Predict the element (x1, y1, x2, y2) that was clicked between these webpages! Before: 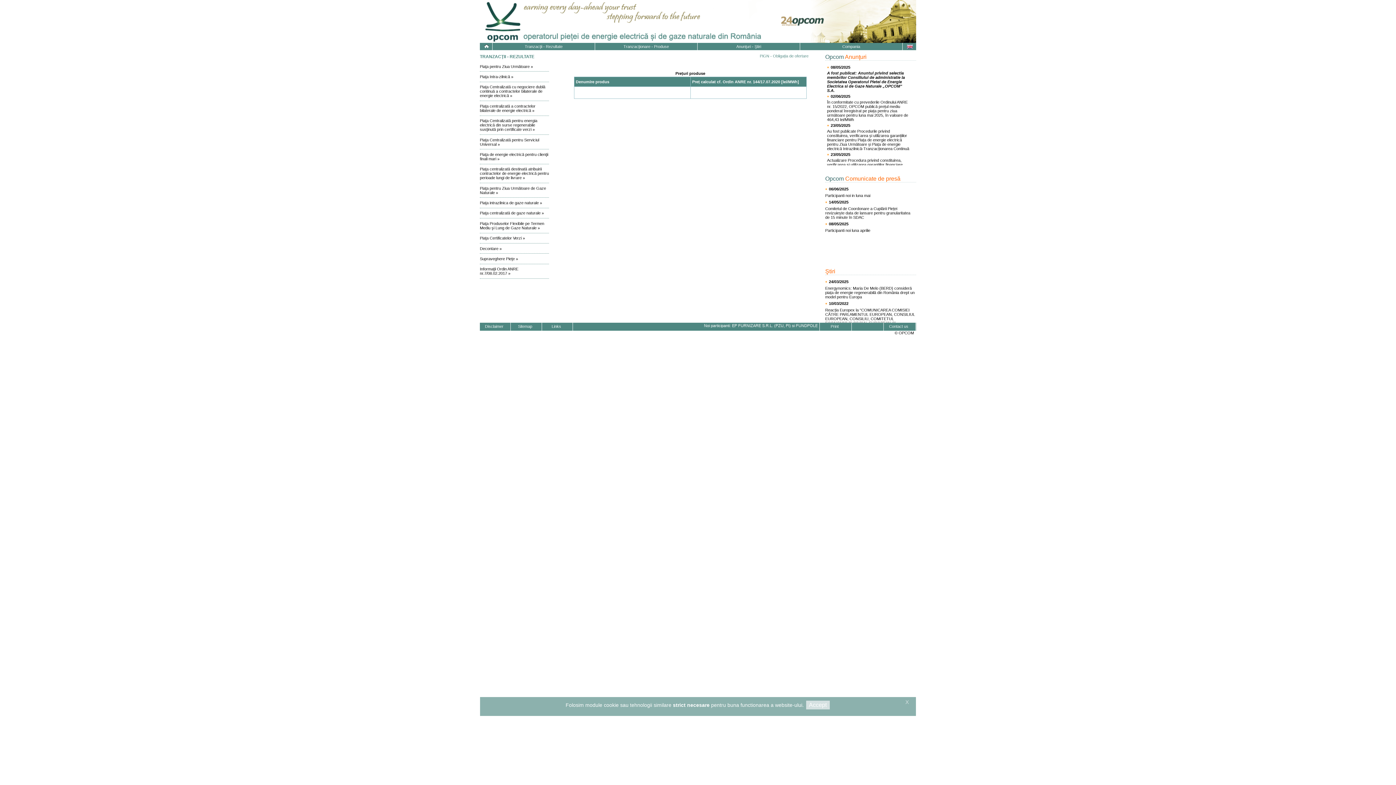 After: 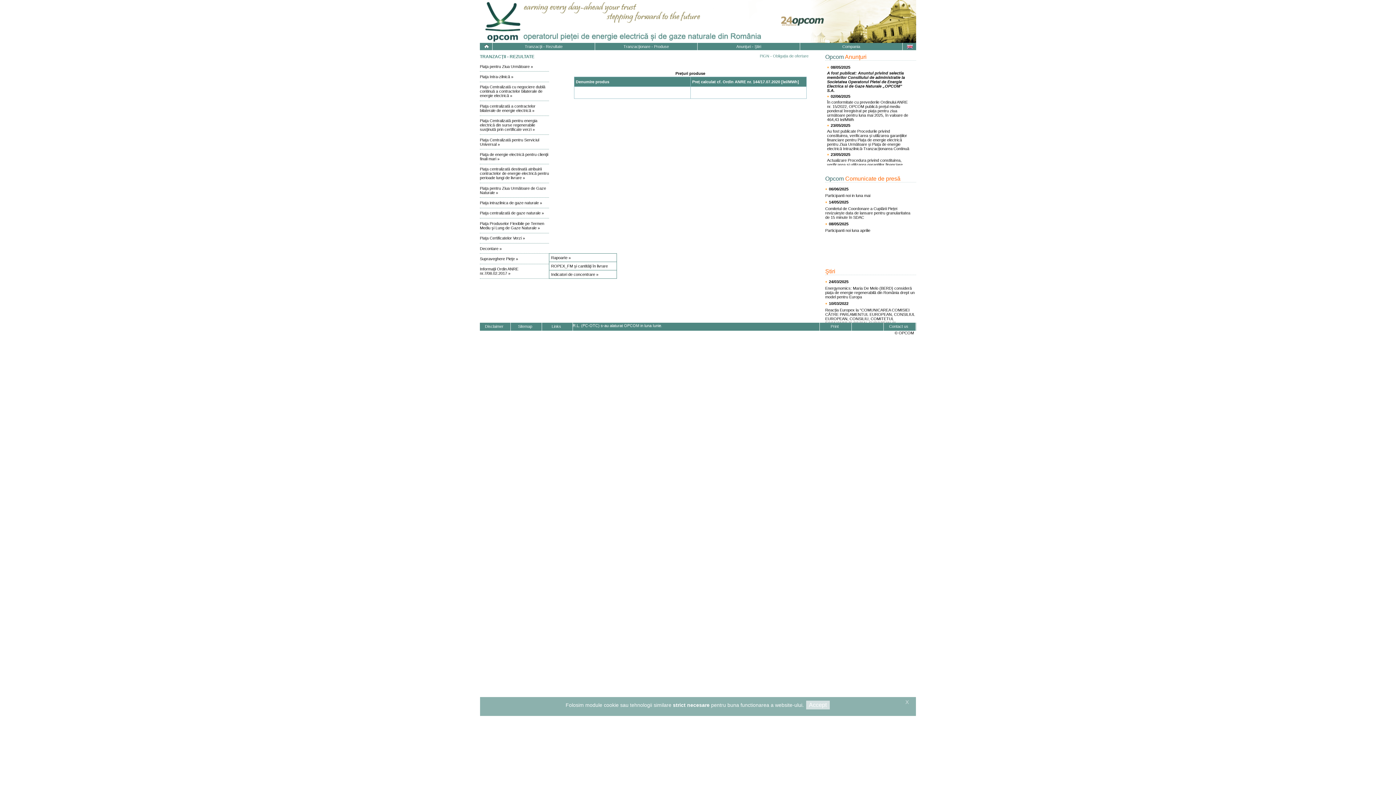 Action: bbox: (480, 253, 549, 263) label: Supraveghere Pieţe »